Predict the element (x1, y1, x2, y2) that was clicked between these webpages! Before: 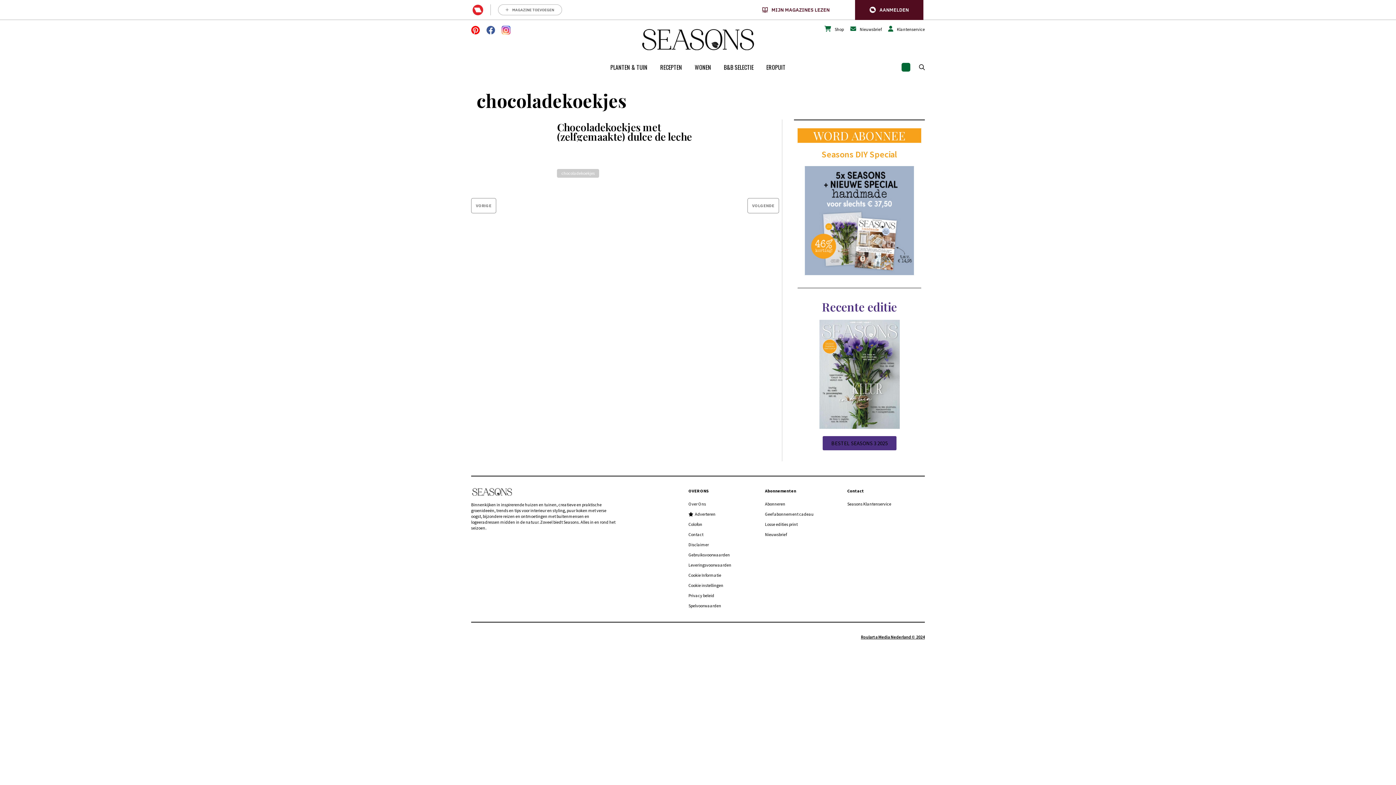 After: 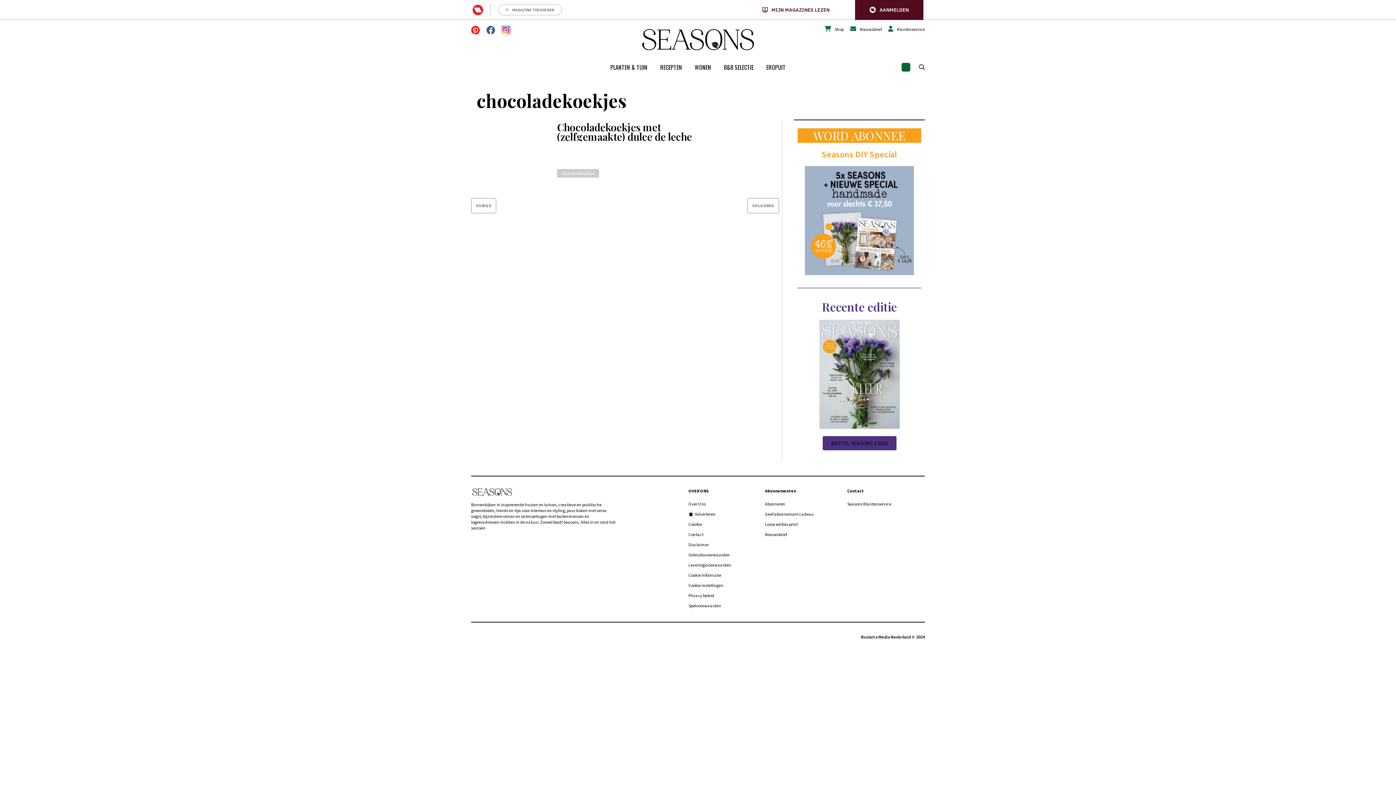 Action: bbox: (861, 634, 925, 640) label: Roularta Media Nederland © 2024